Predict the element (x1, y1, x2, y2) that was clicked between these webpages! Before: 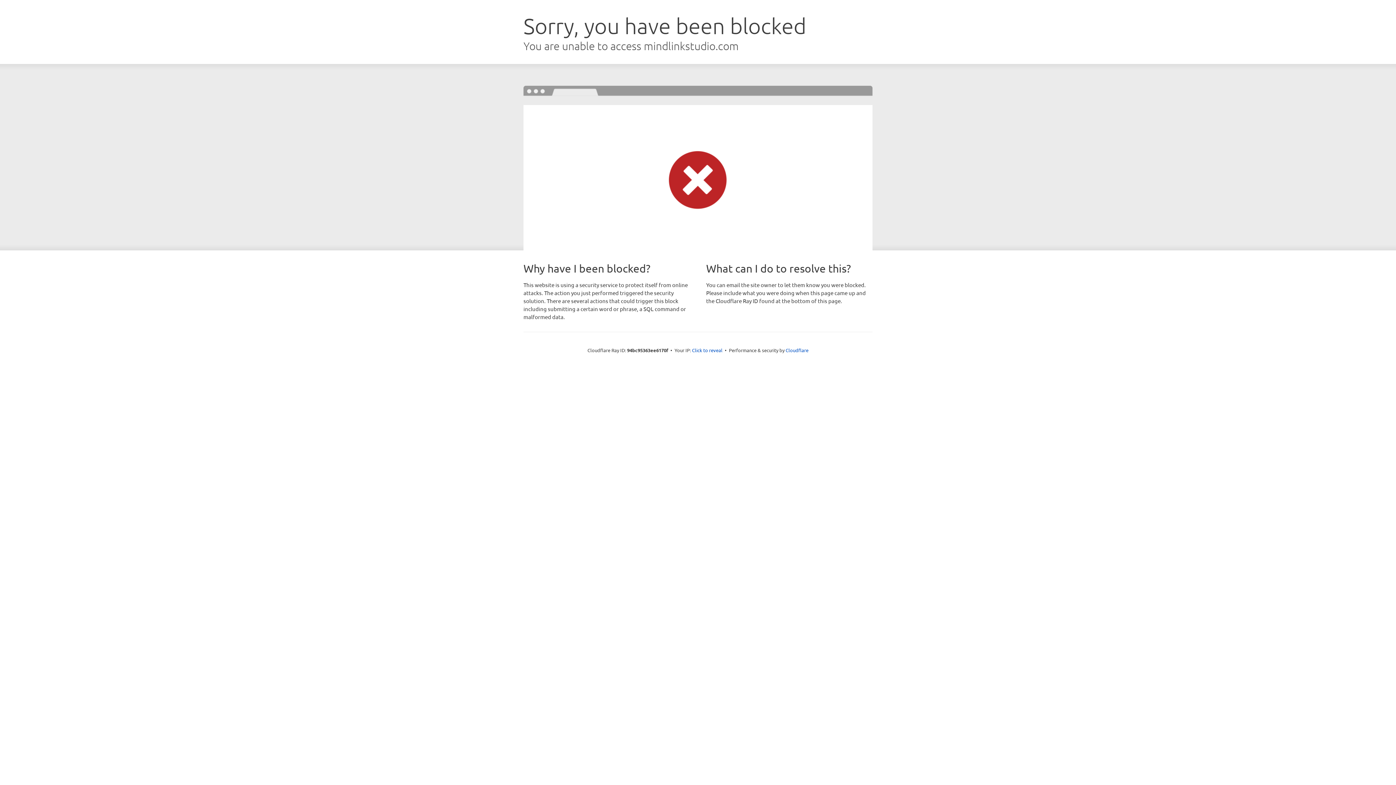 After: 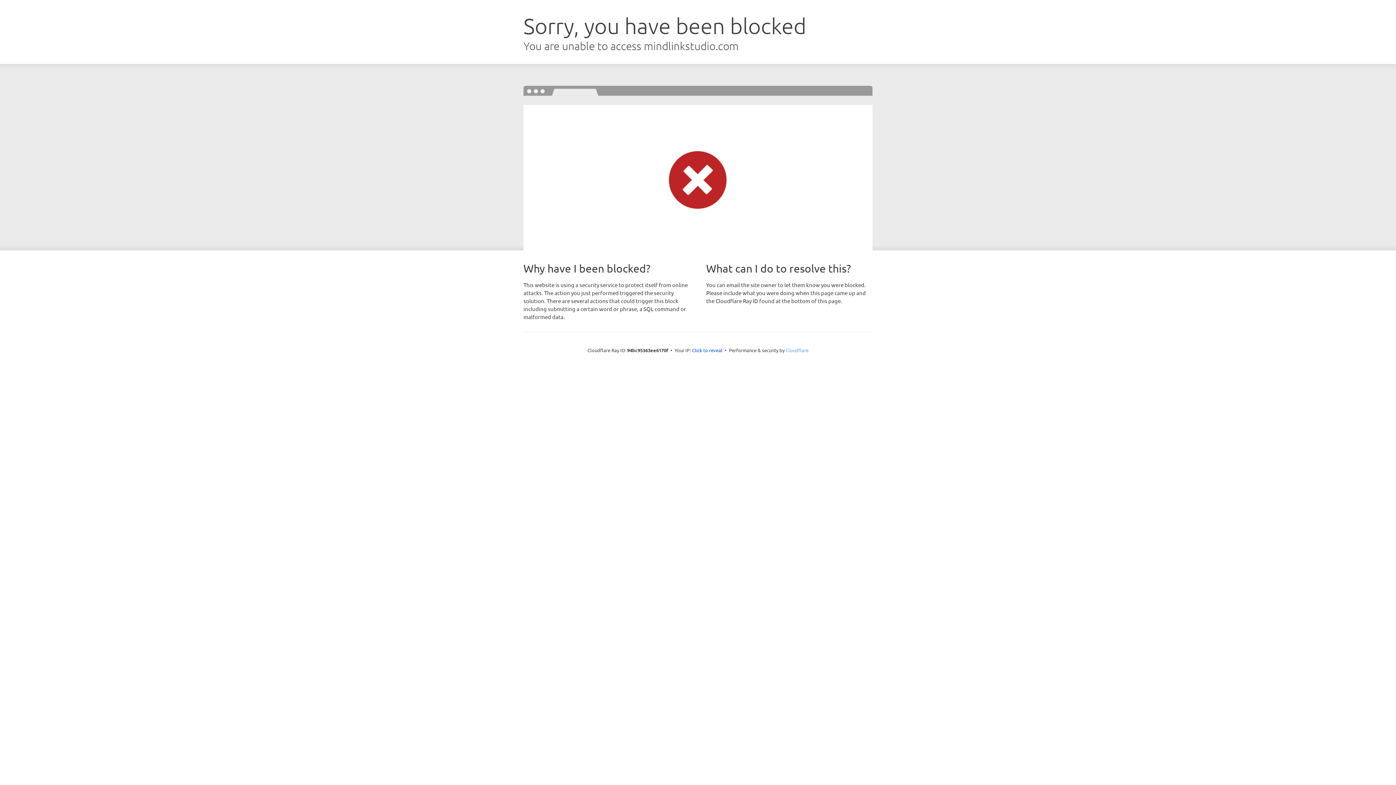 Action: bbox: (785, 347, 808, 353) label: Cloudflare